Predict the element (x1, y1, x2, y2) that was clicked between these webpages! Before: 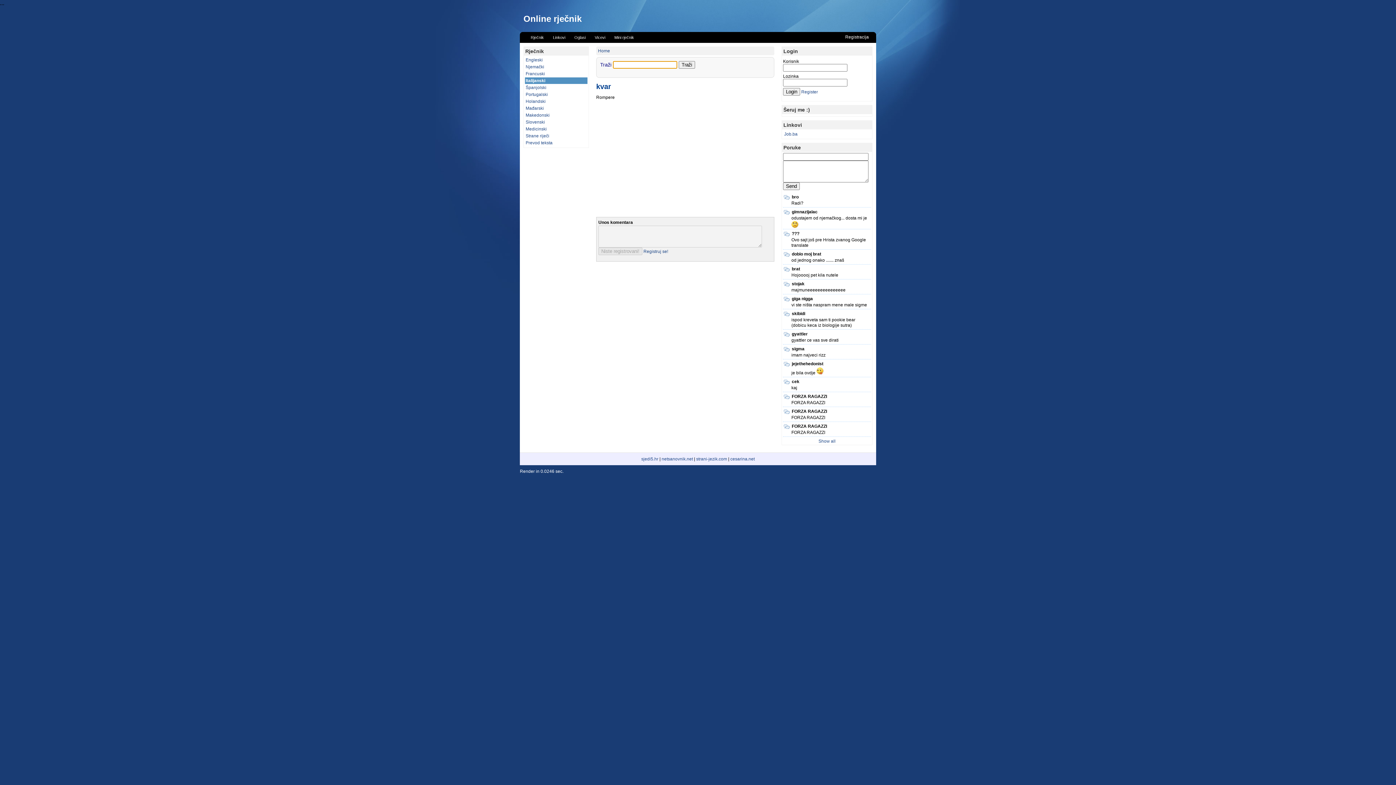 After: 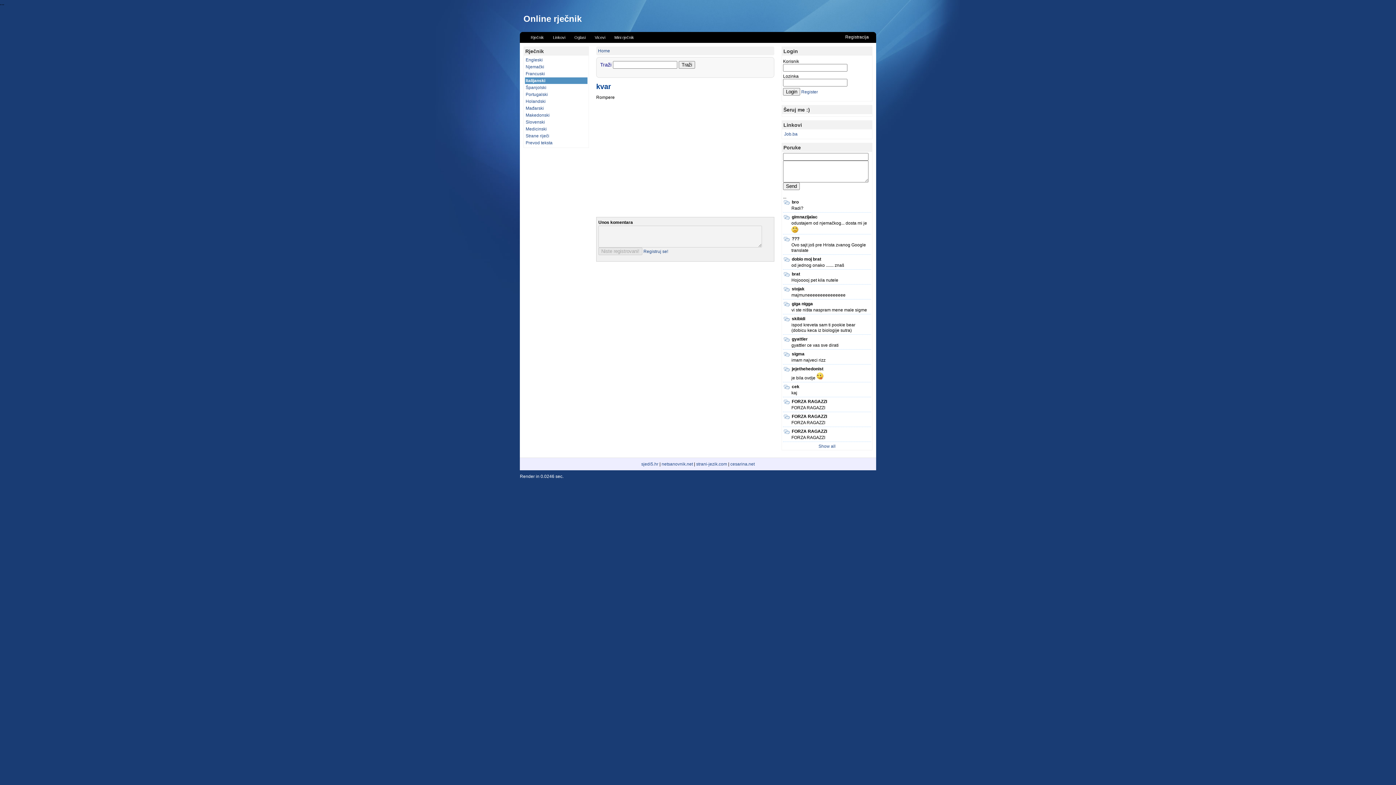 Action: label: sjedi5.hr bbox: (641, 456, 658, 461)